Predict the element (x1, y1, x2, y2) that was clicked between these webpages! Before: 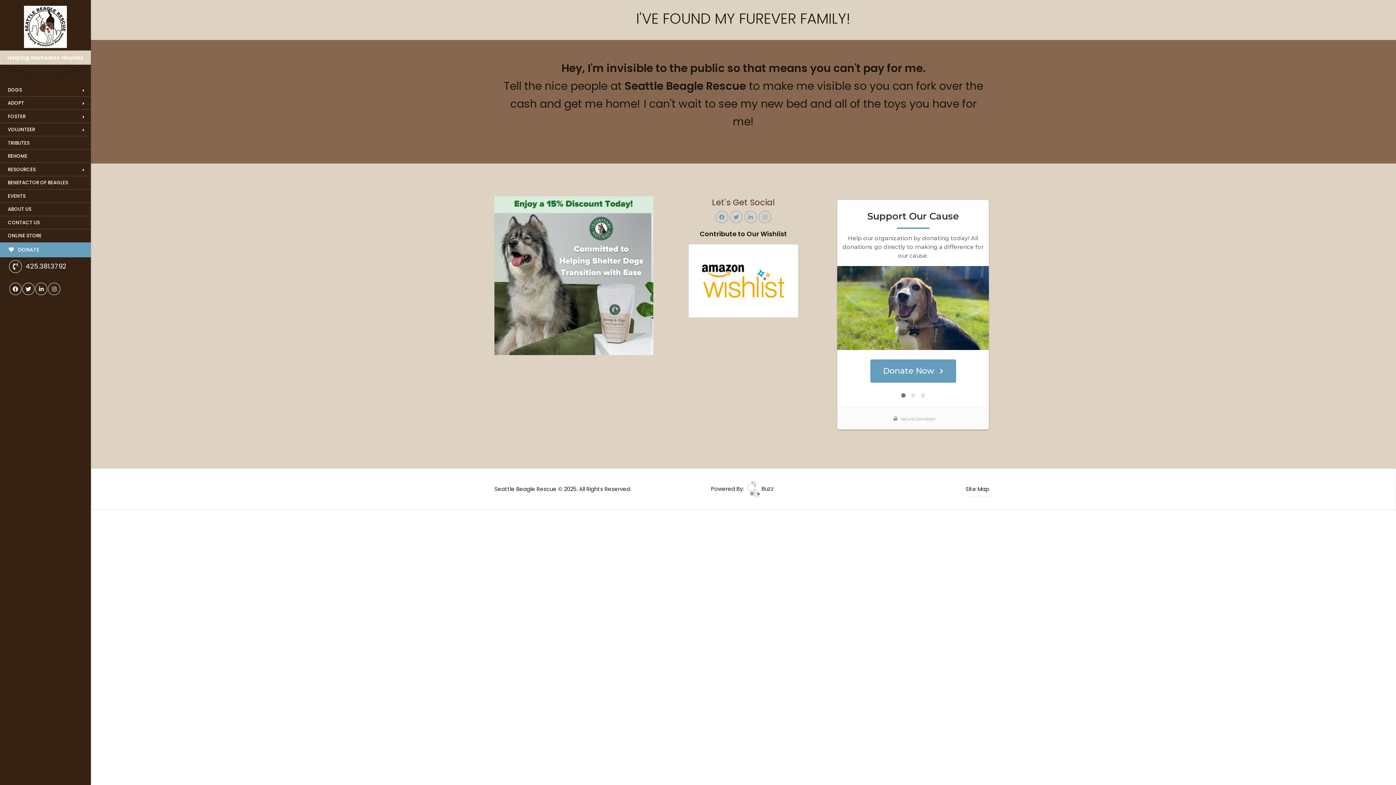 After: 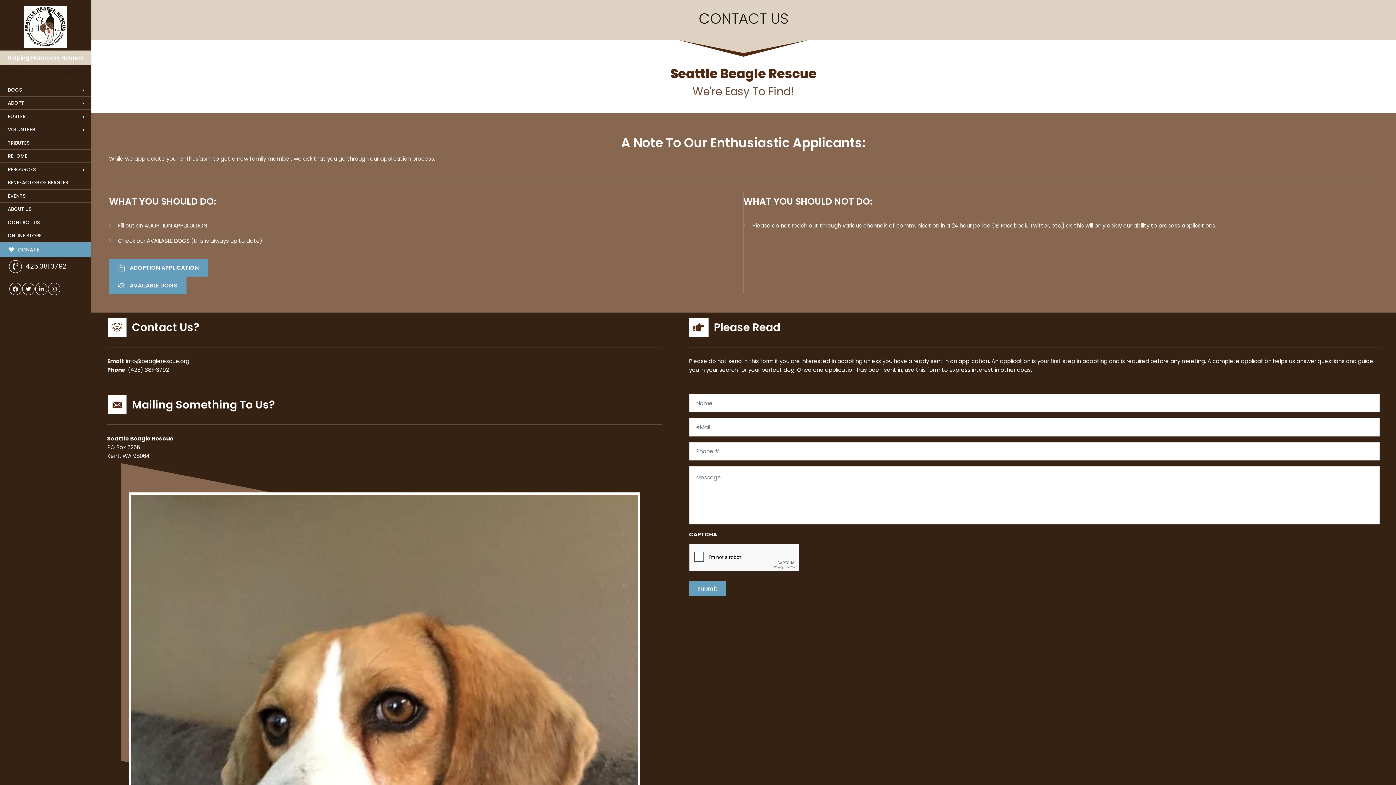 Action: label: CONTACT US bbox: (0, 215, 90, 229)